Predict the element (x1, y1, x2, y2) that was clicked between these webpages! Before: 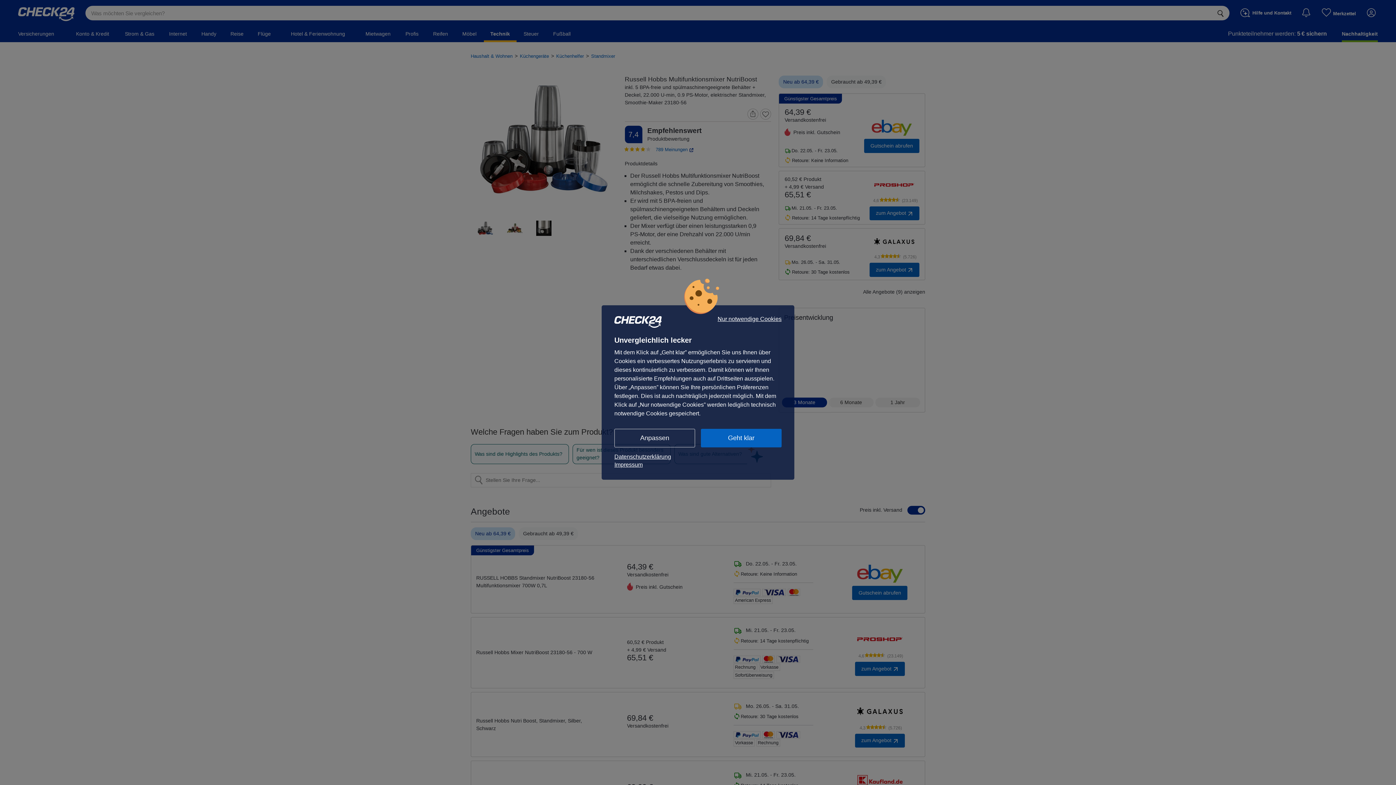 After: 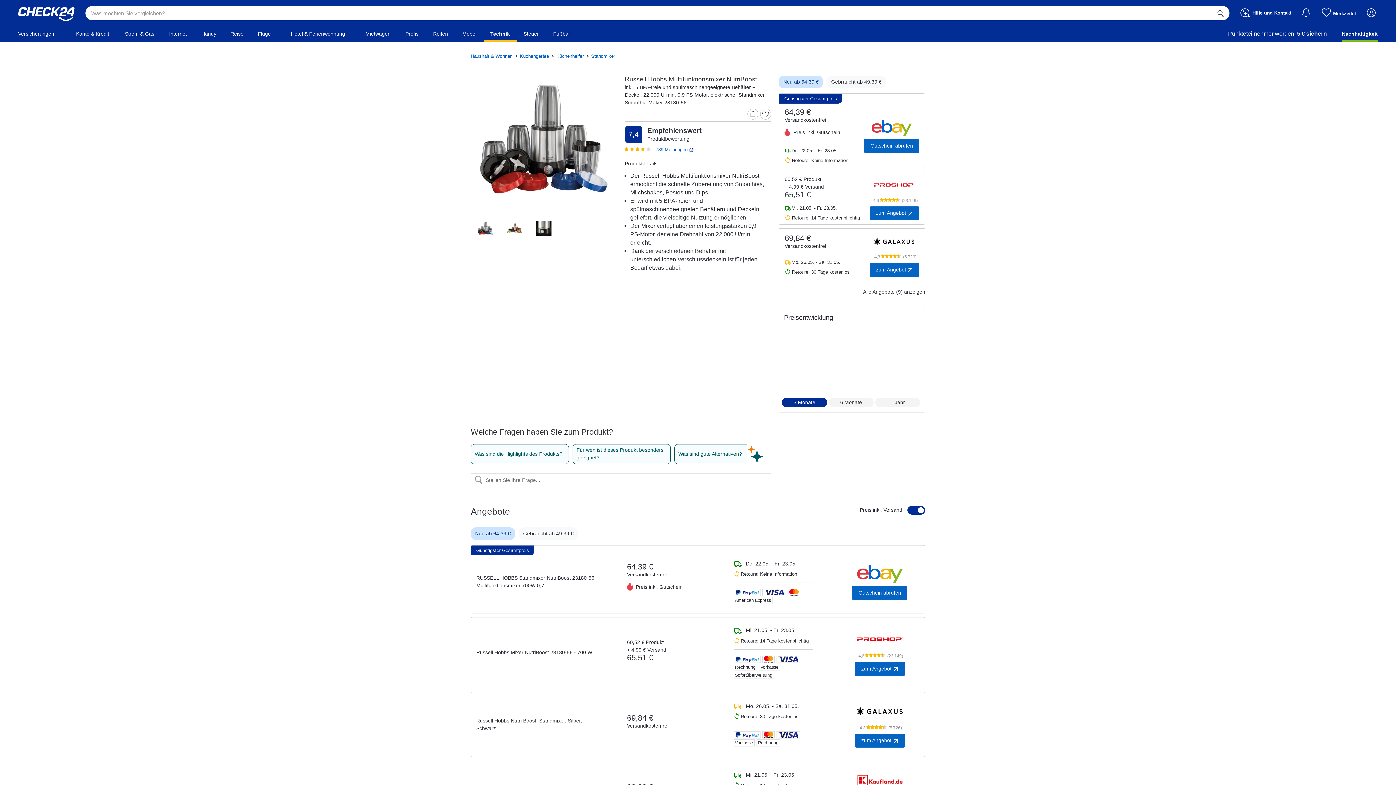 Action: label: Geht klar bbox: (701, 429, 781, 447)